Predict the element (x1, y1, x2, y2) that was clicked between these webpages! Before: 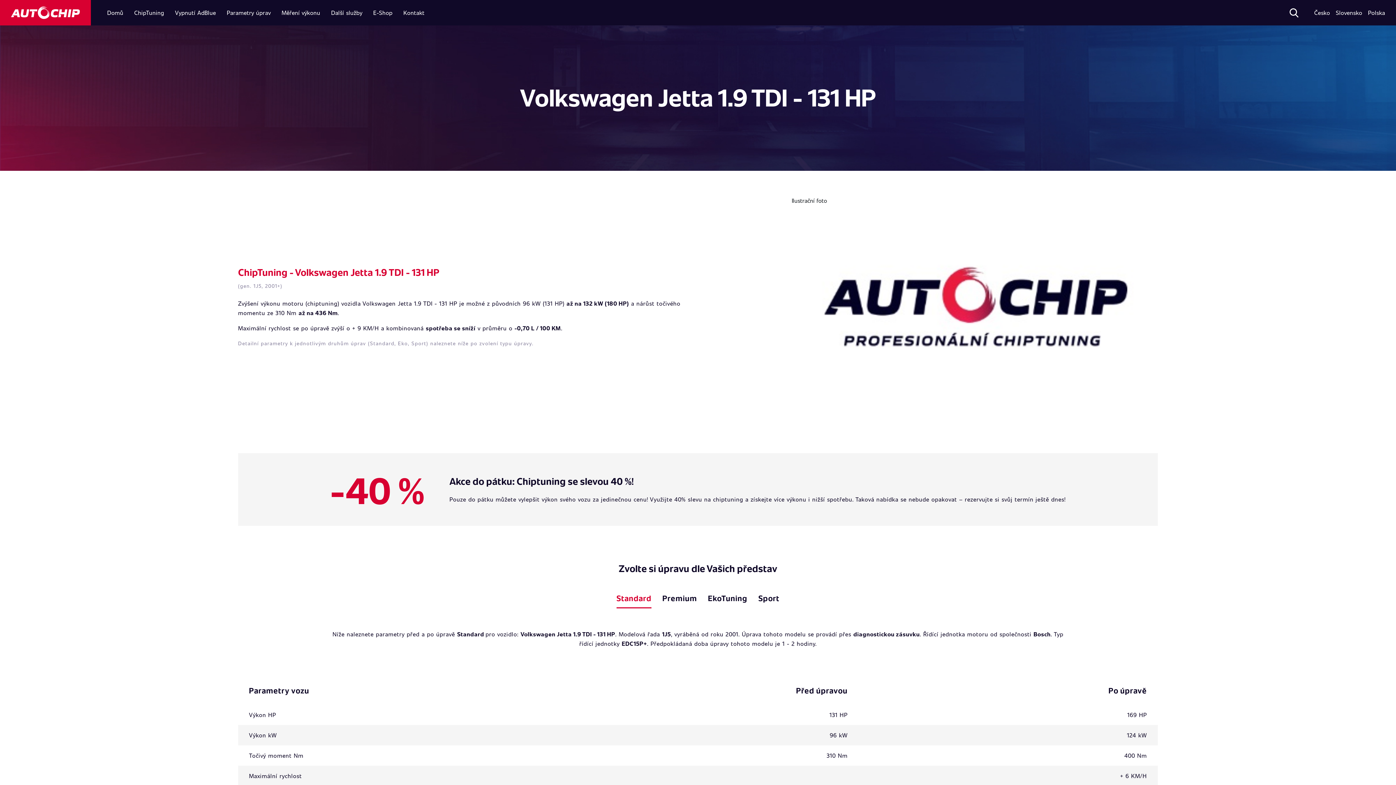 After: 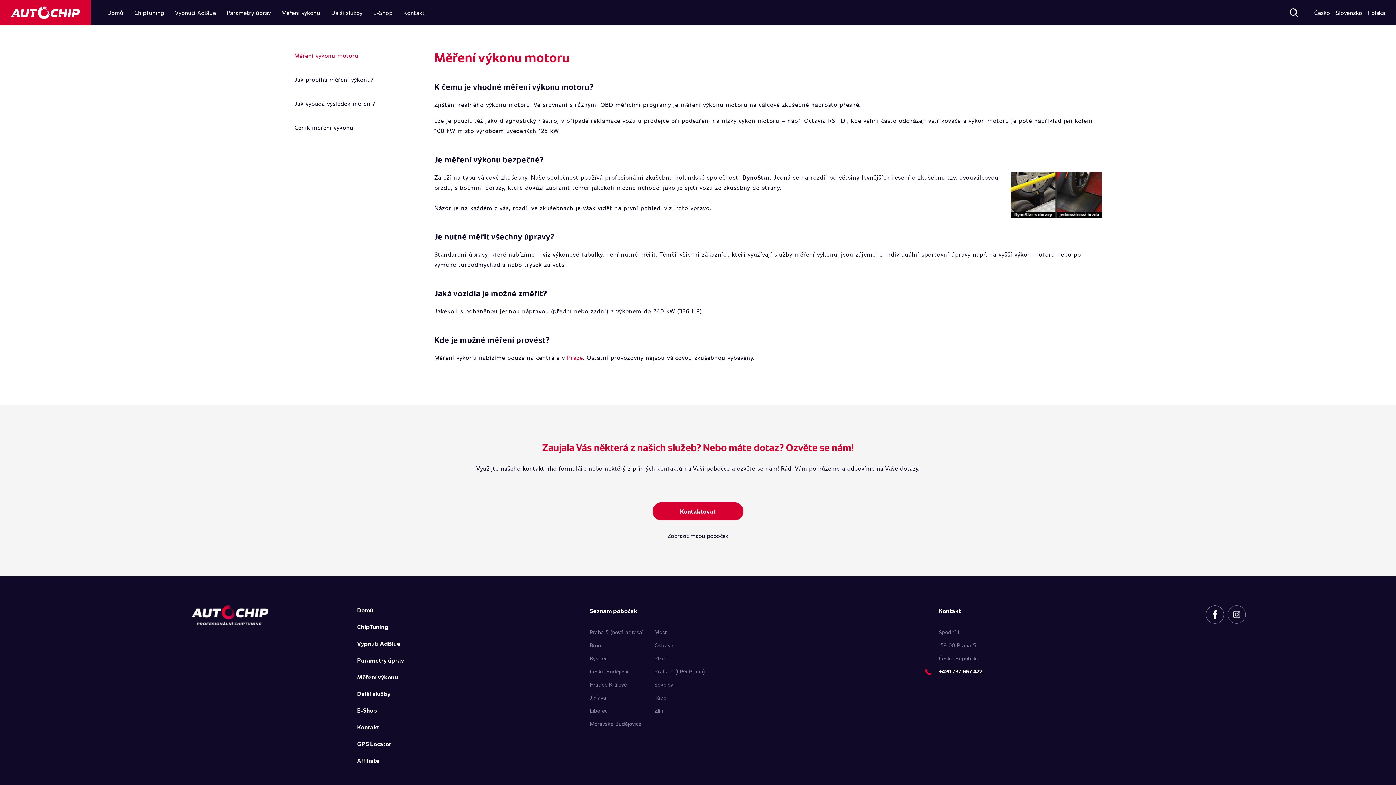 Action: label: Měření výkonu bbox: (281, 8, 320, 16)